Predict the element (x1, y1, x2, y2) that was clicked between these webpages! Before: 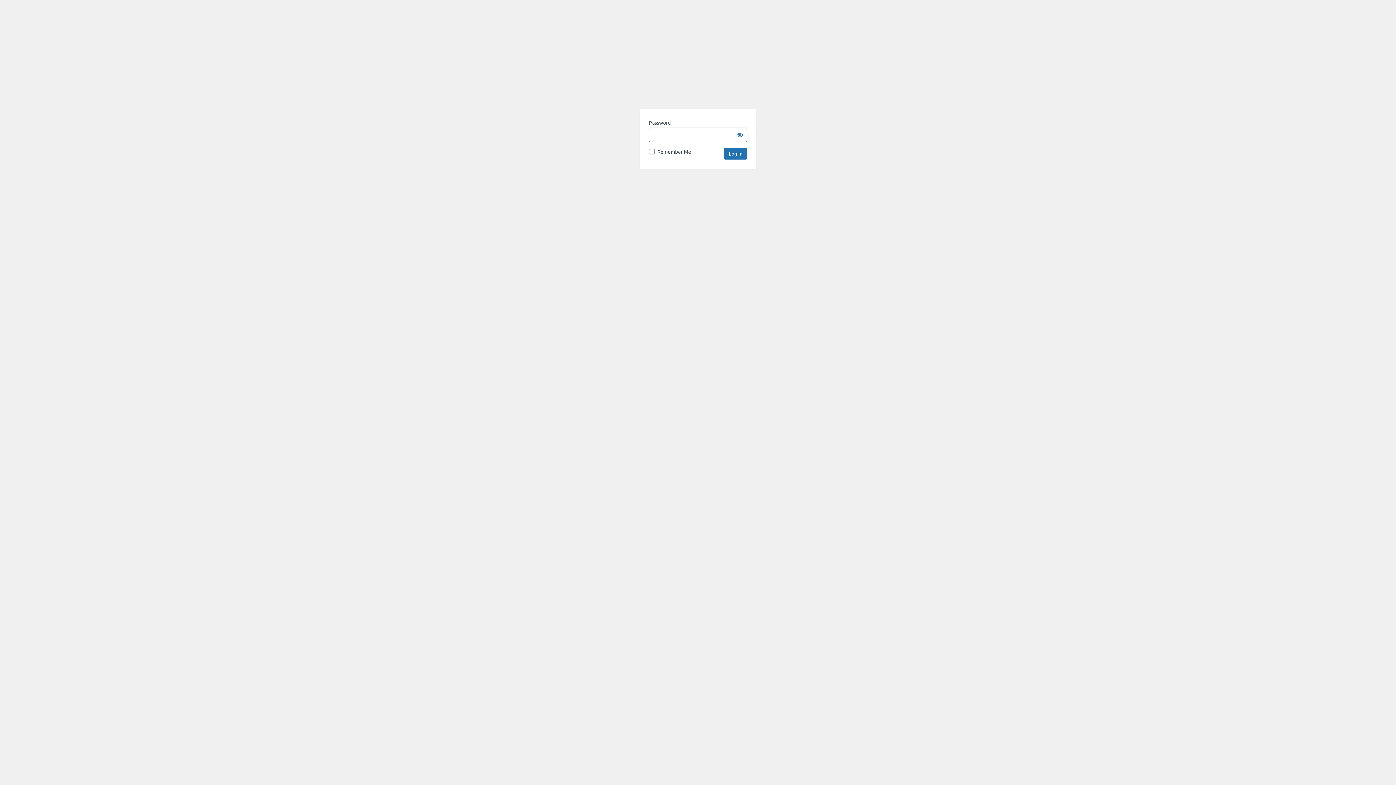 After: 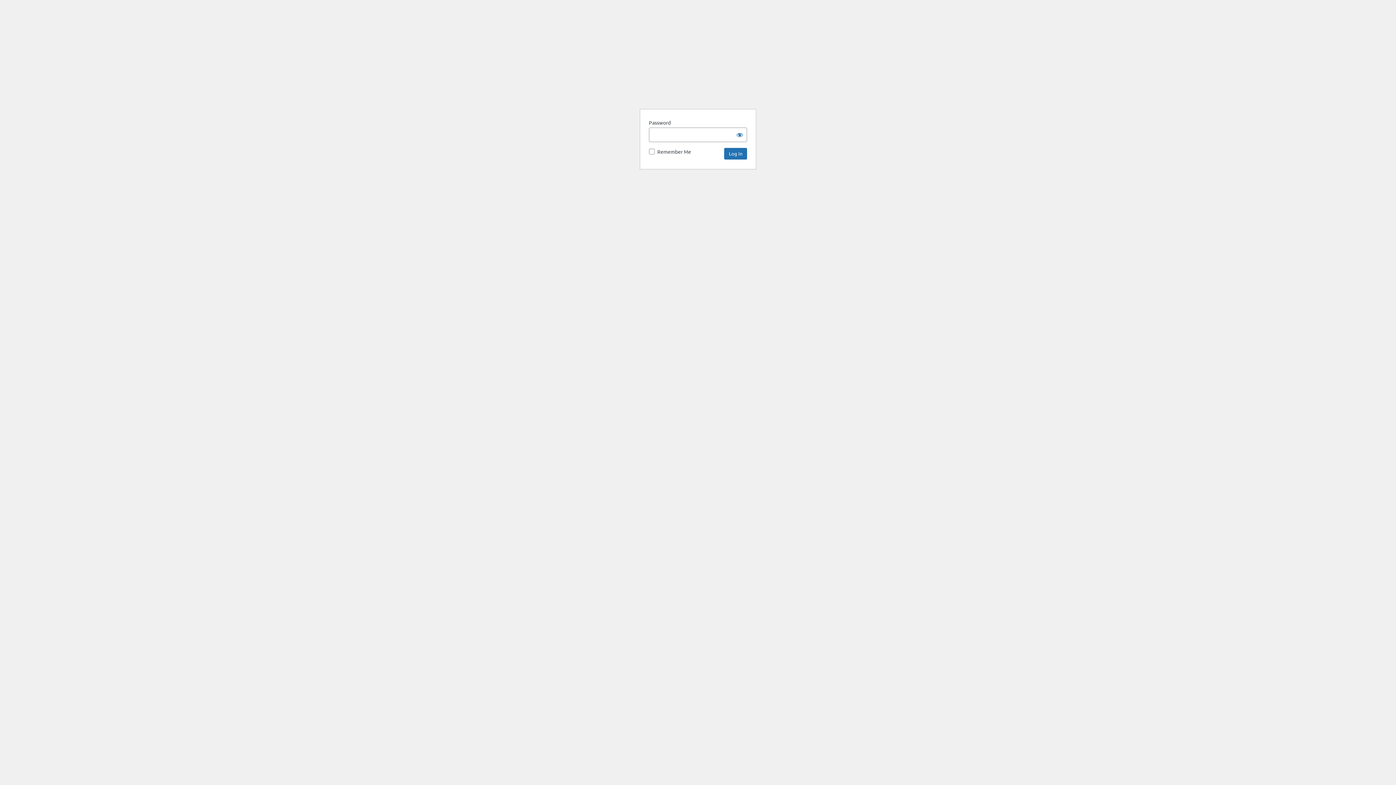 Action: bbox: (640, 69, 756, 100) label: Innocence Project